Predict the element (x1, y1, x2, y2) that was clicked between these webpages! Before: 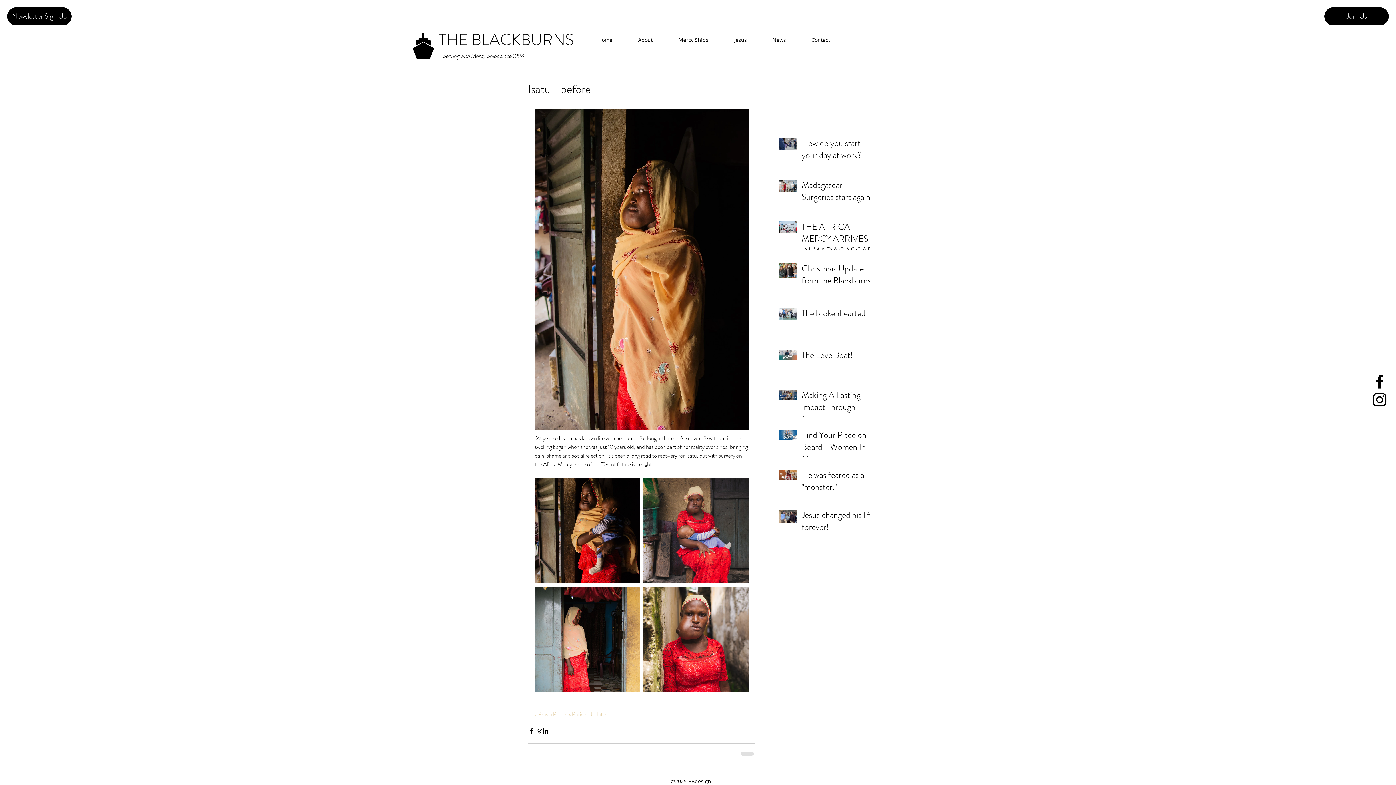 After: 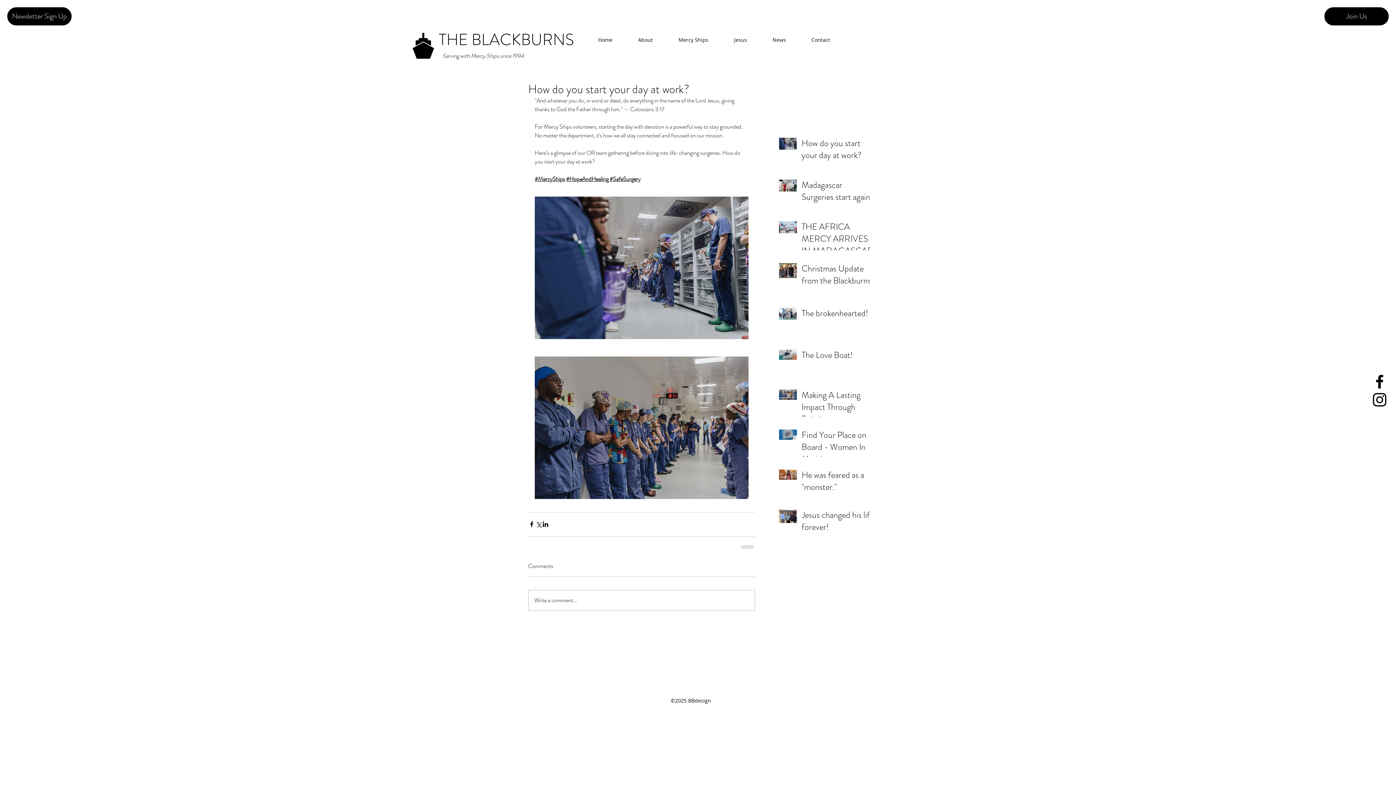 Action: bbox: (801, 137, 874, 164) label: How do you start your day at work?